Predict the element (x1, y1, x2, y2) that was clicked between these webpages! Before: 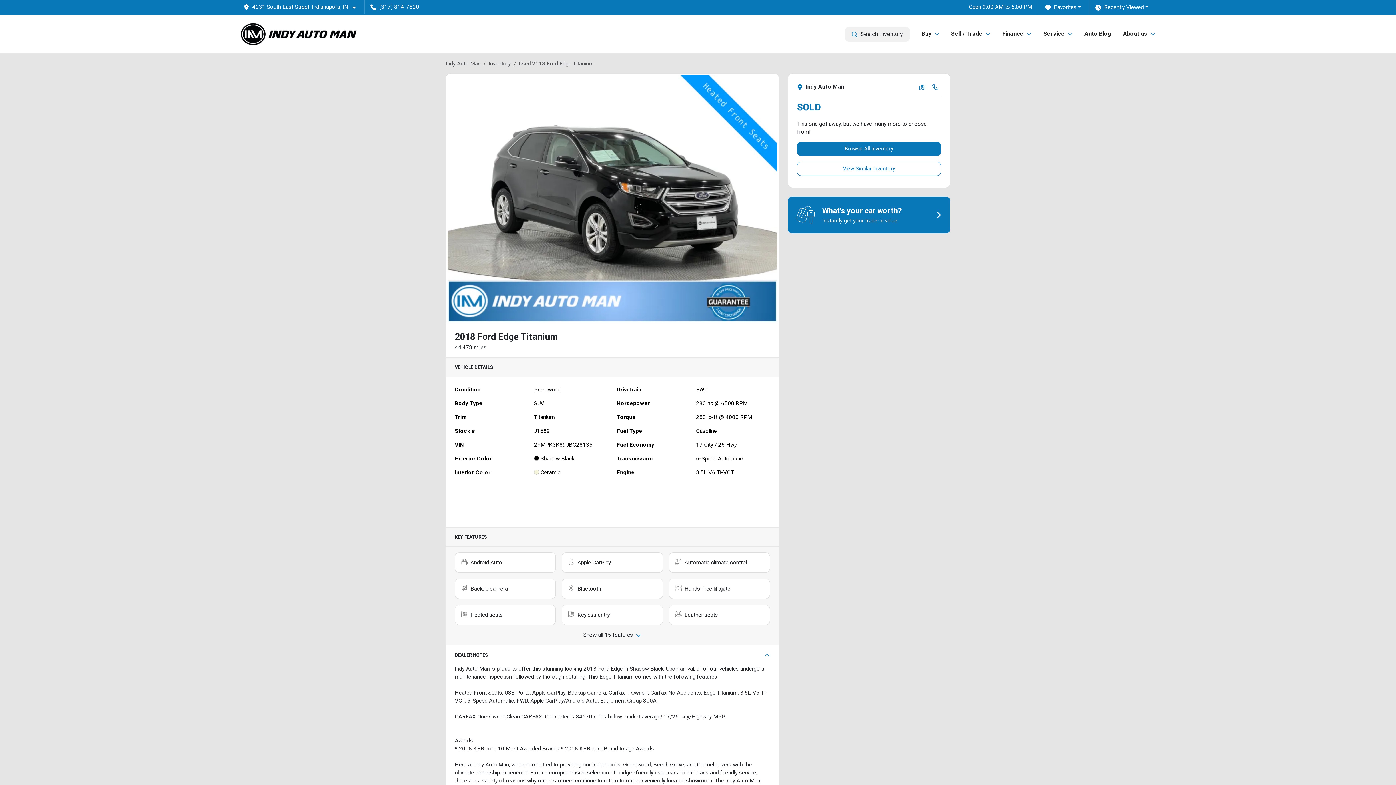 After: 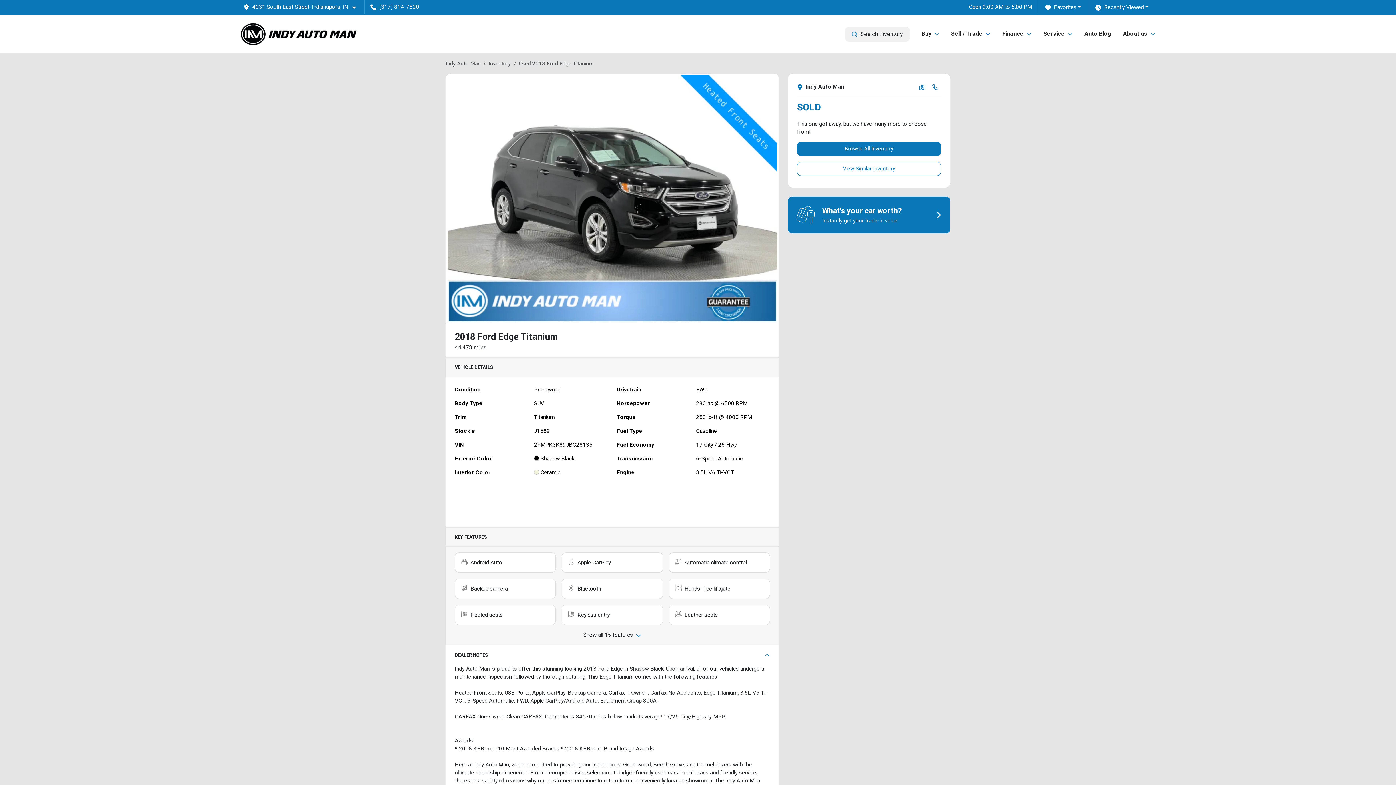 Action: label: (317) 814-7520 bbox: (370, 3, 419, 10)